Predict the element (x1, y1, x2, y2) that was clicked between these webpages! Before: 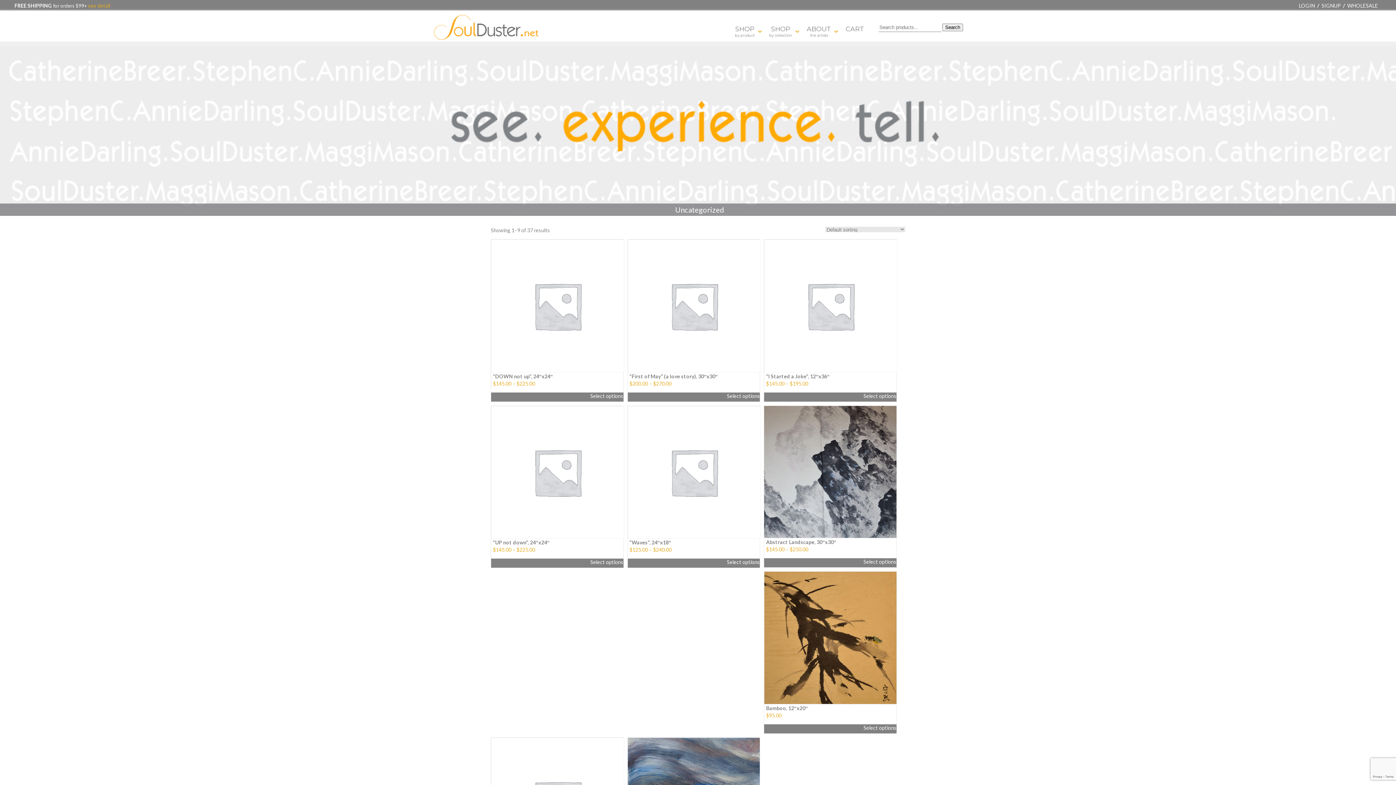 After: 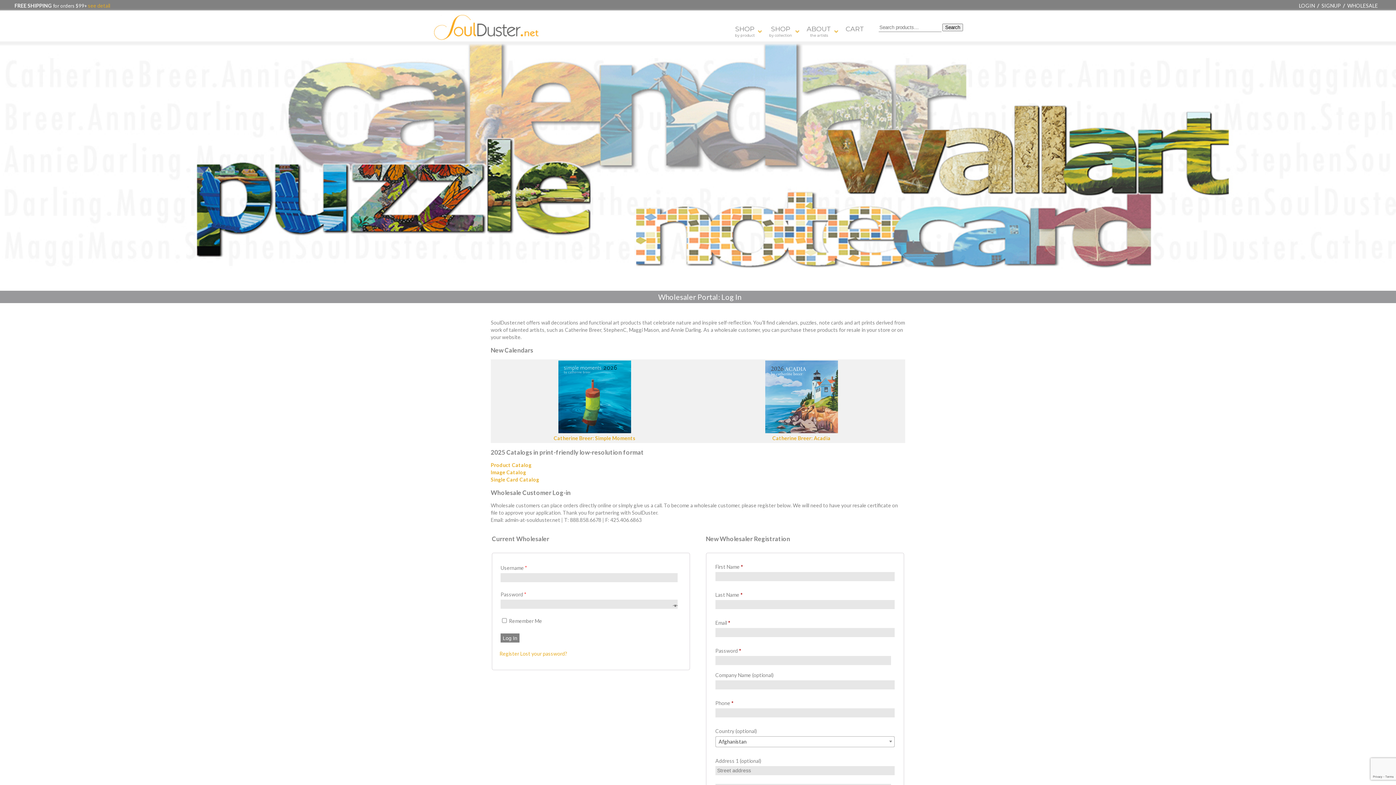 Action: label: WHOLESALE bbox: (1347, 2, 1378, 8)